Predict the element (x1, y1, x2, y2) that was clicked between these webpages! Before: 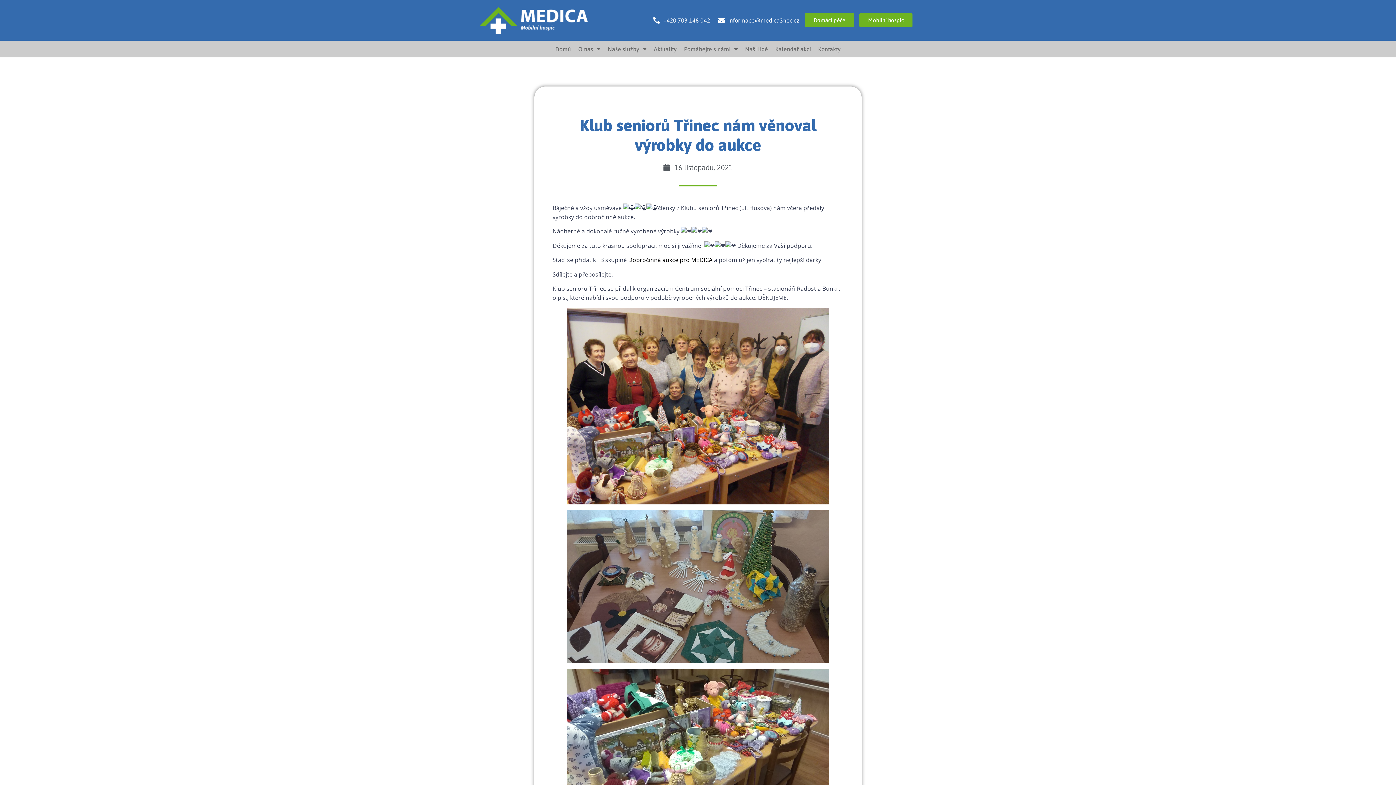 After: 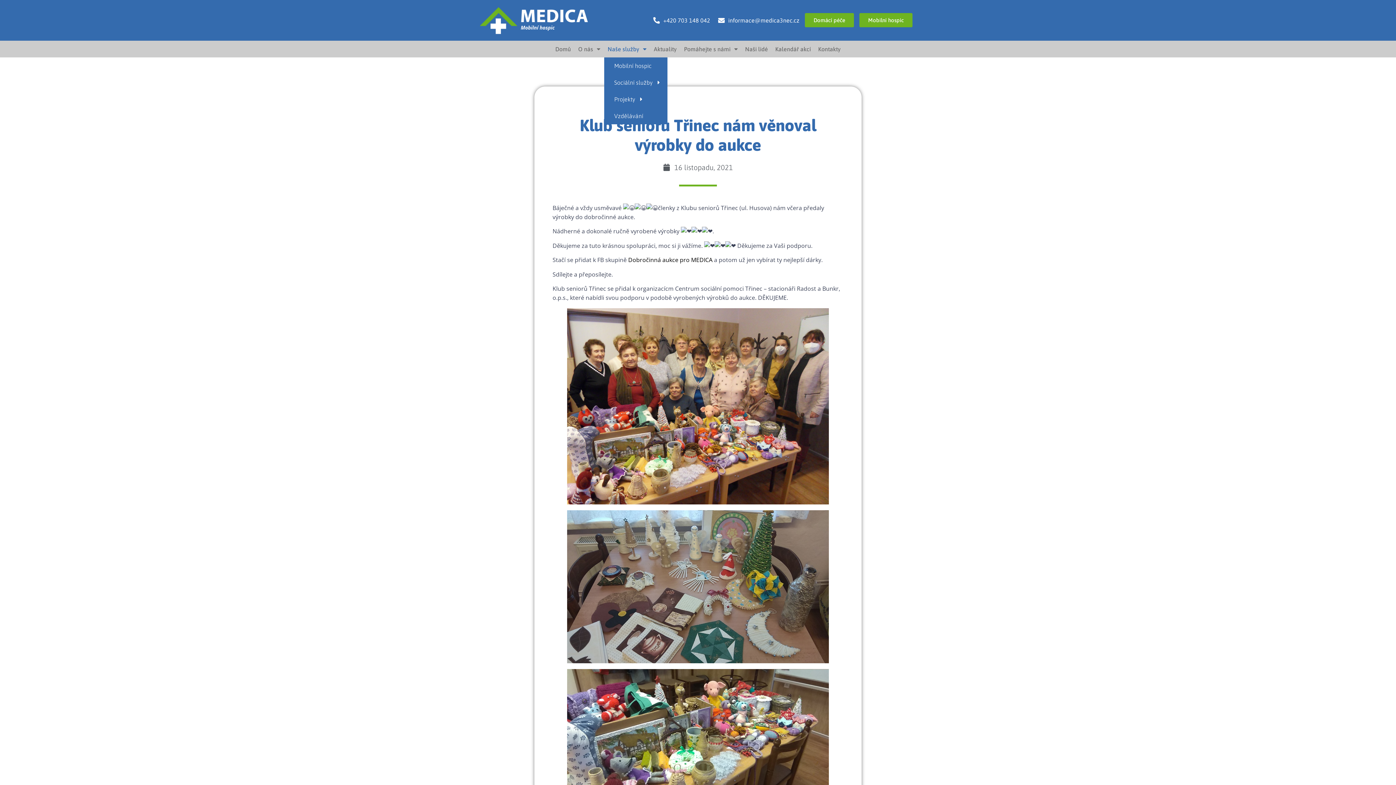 Action: bbox: (604, 40, 650, 57) label: Naše služby